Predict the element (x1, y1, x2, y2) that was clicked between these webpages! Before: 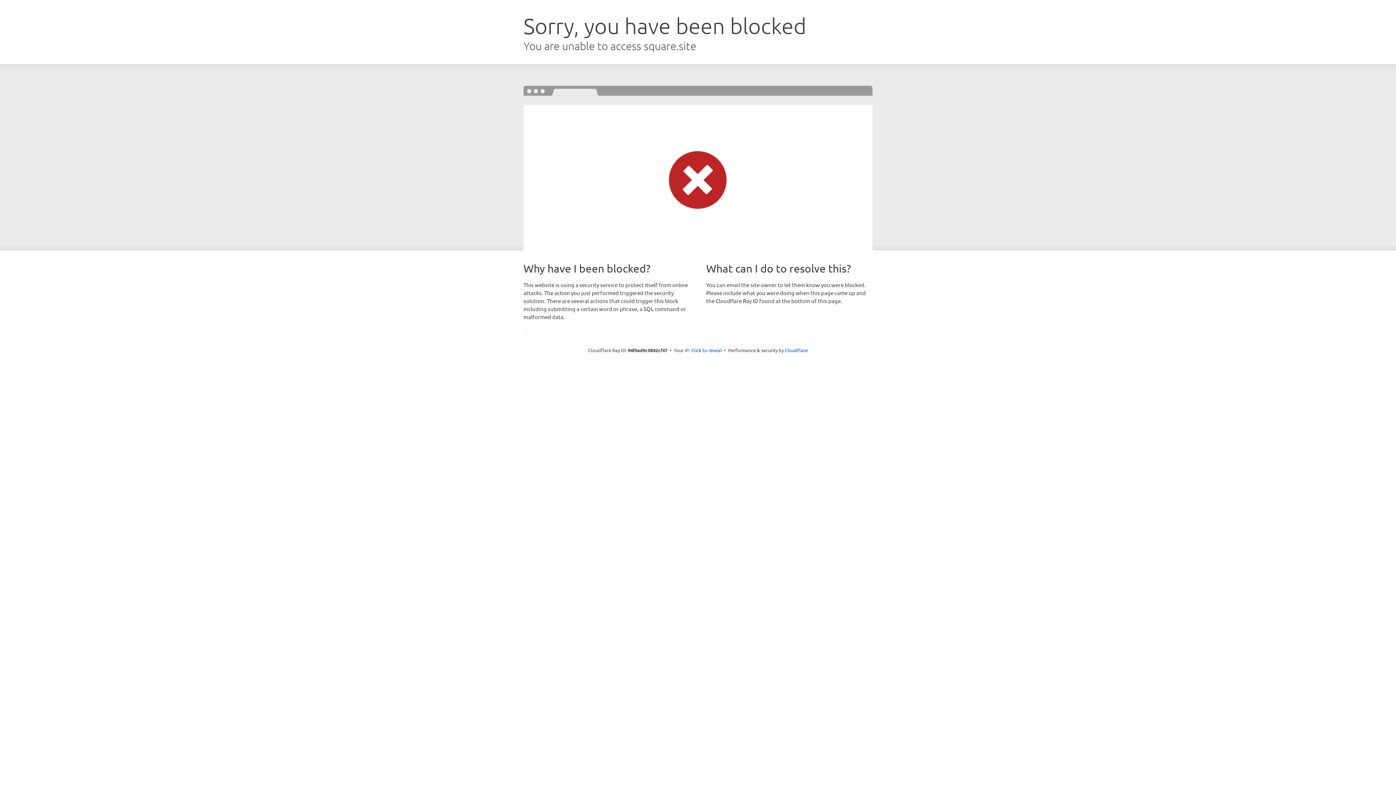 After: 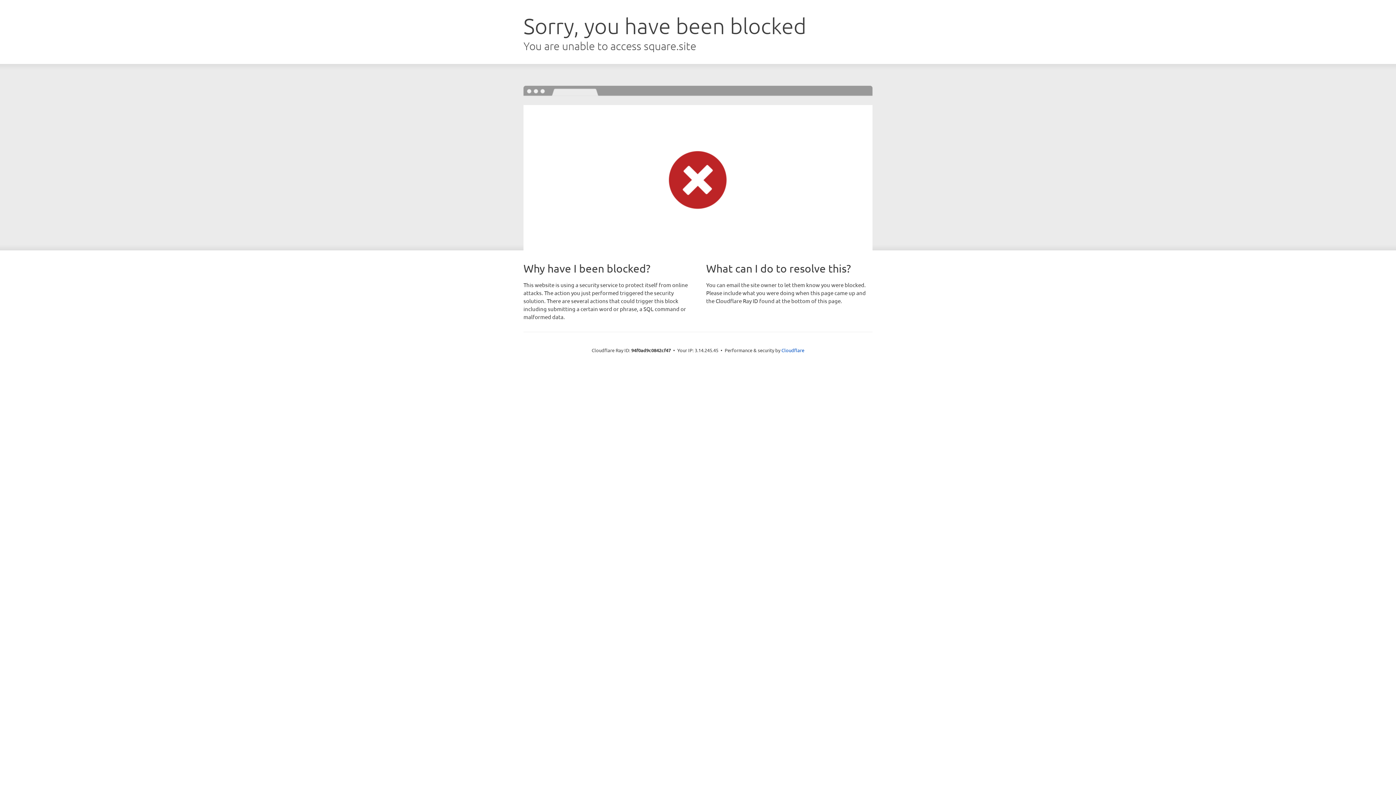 Action: bbox: (691, 346, 722, 353) label: Click to reveal